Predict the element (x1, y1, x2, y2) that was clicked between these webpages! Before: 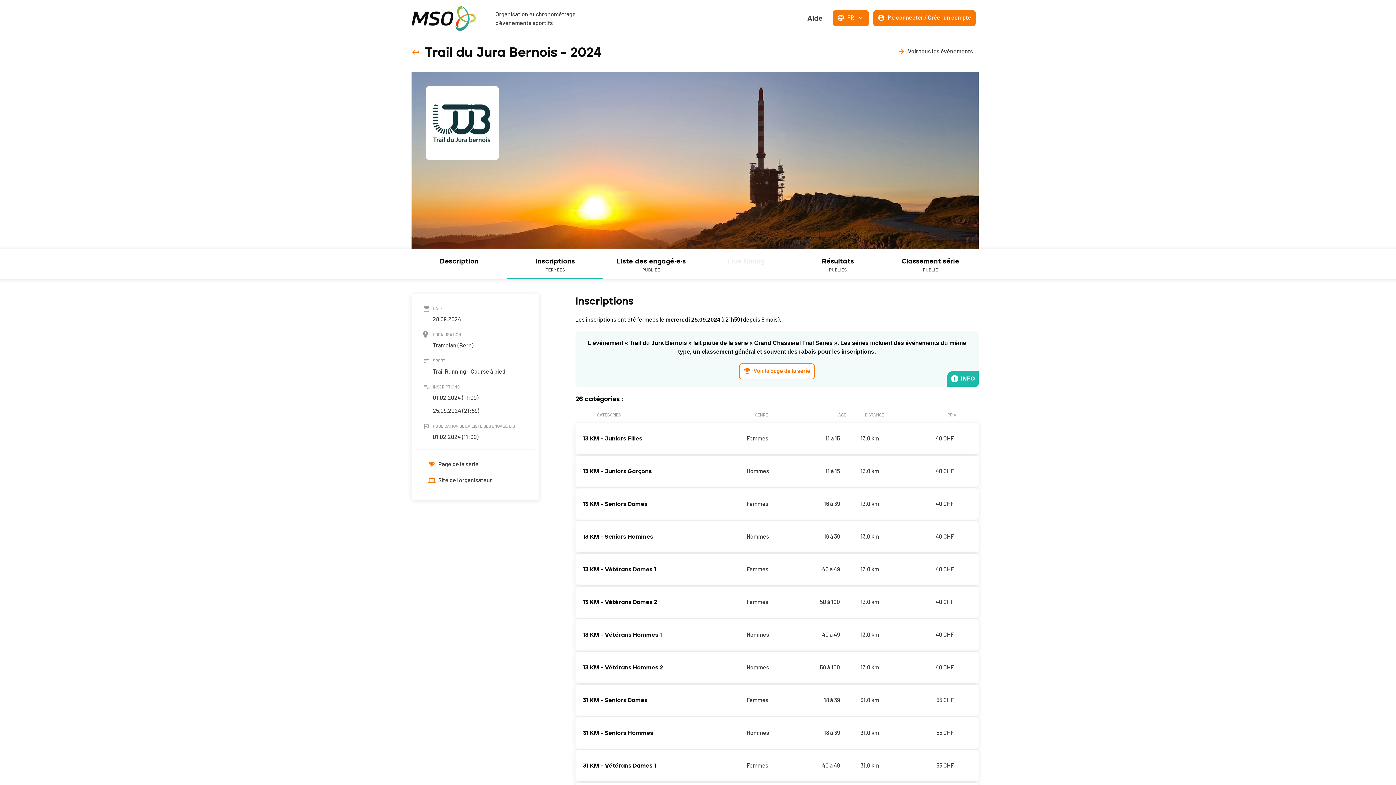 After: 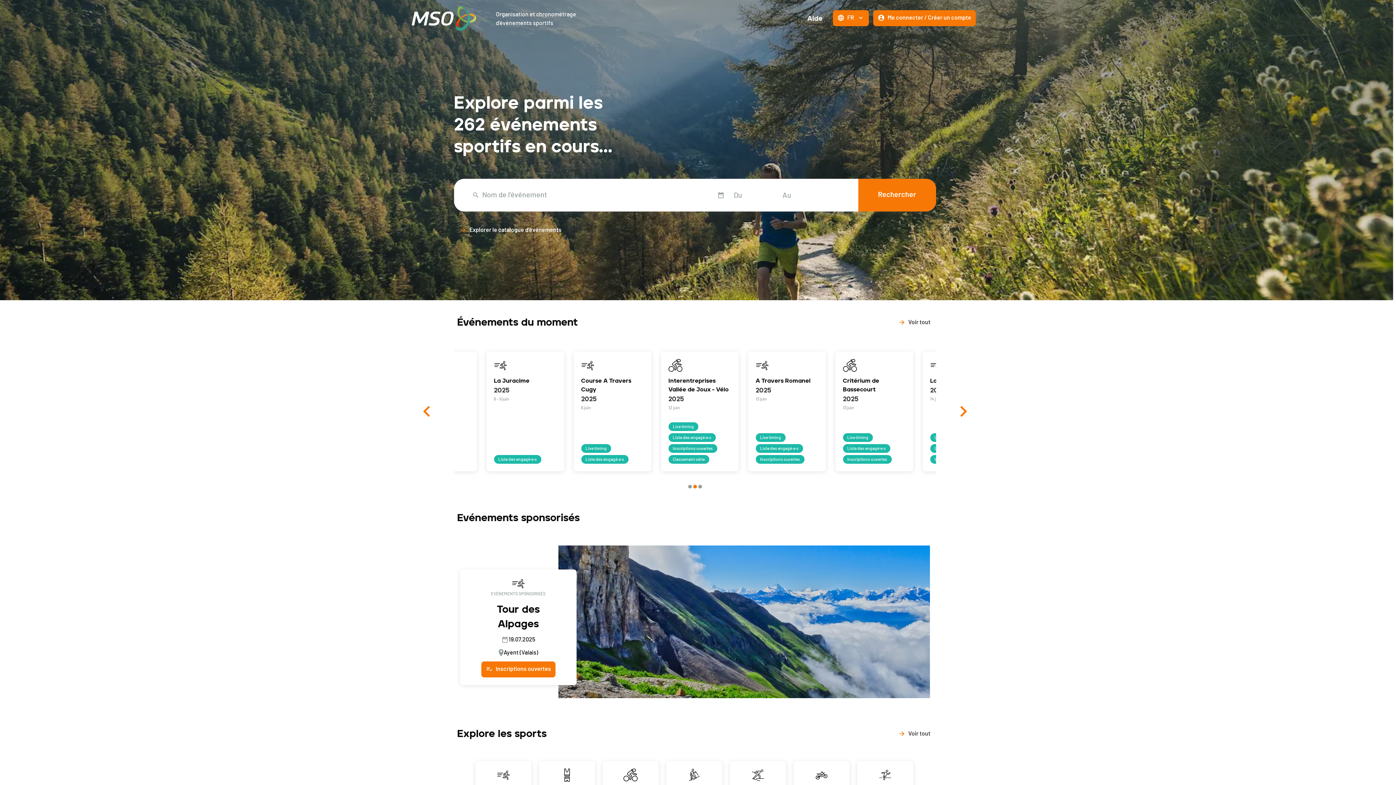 Action: bbox: (411, 5, 475, 32)